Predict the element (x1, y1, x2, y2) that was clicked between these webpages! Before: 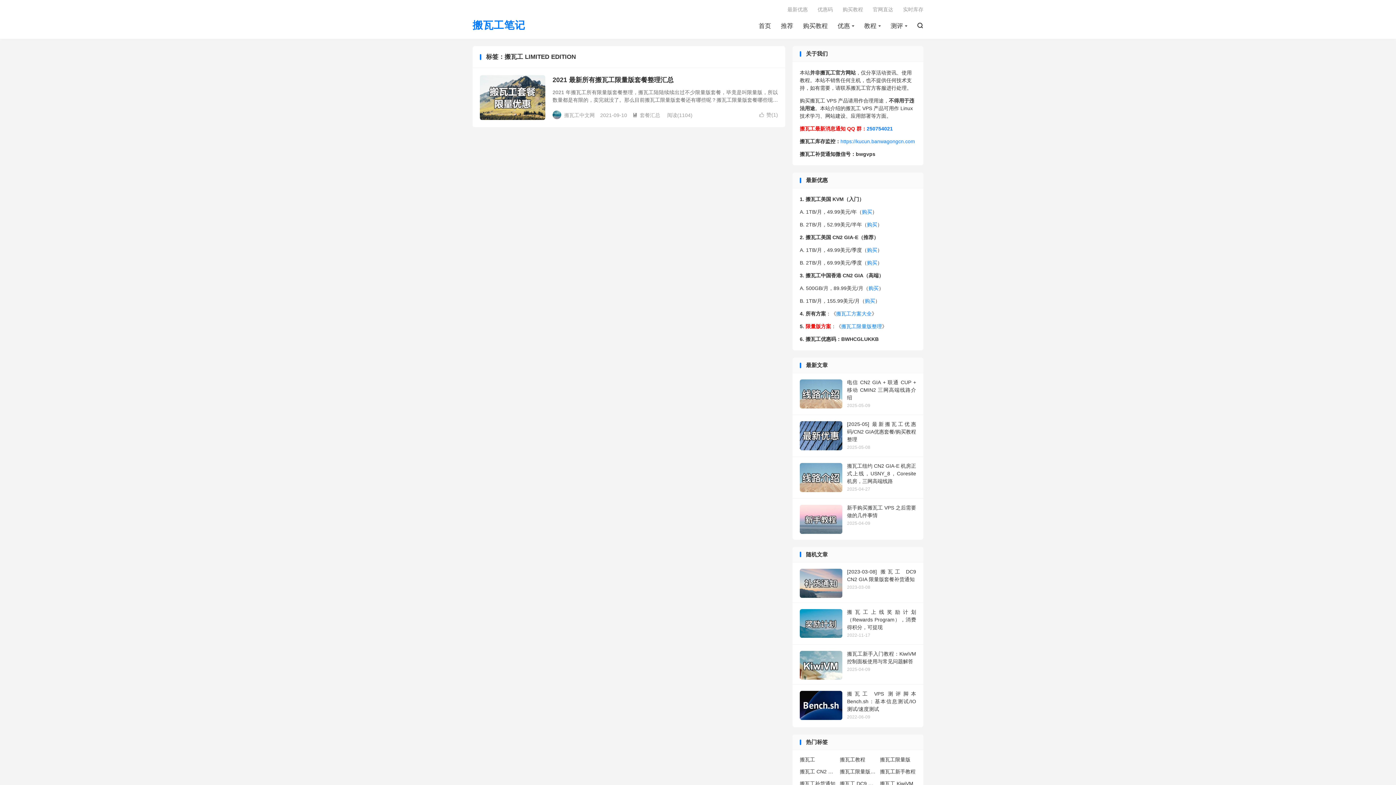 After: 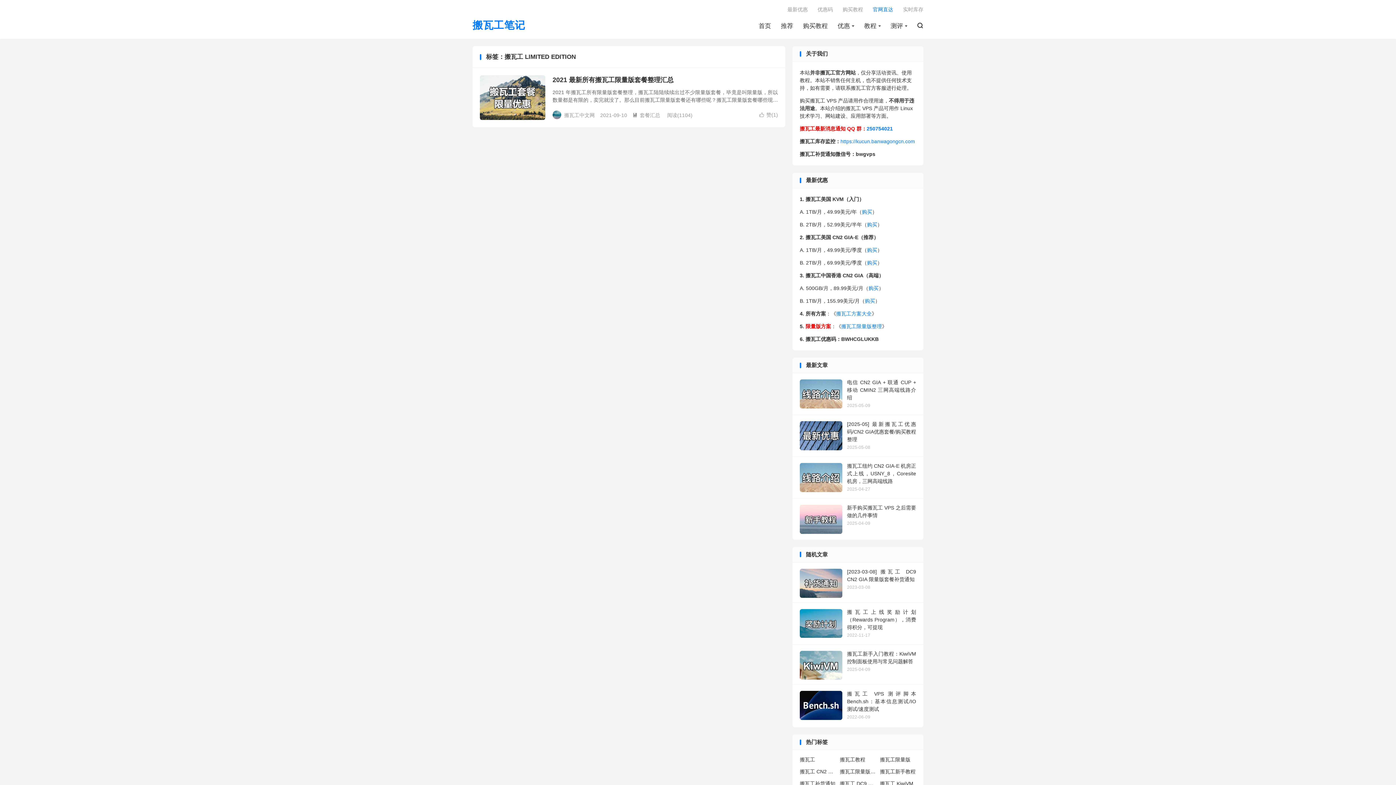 Action: bbox: (873, 4, 893, 14) label: 官网直达